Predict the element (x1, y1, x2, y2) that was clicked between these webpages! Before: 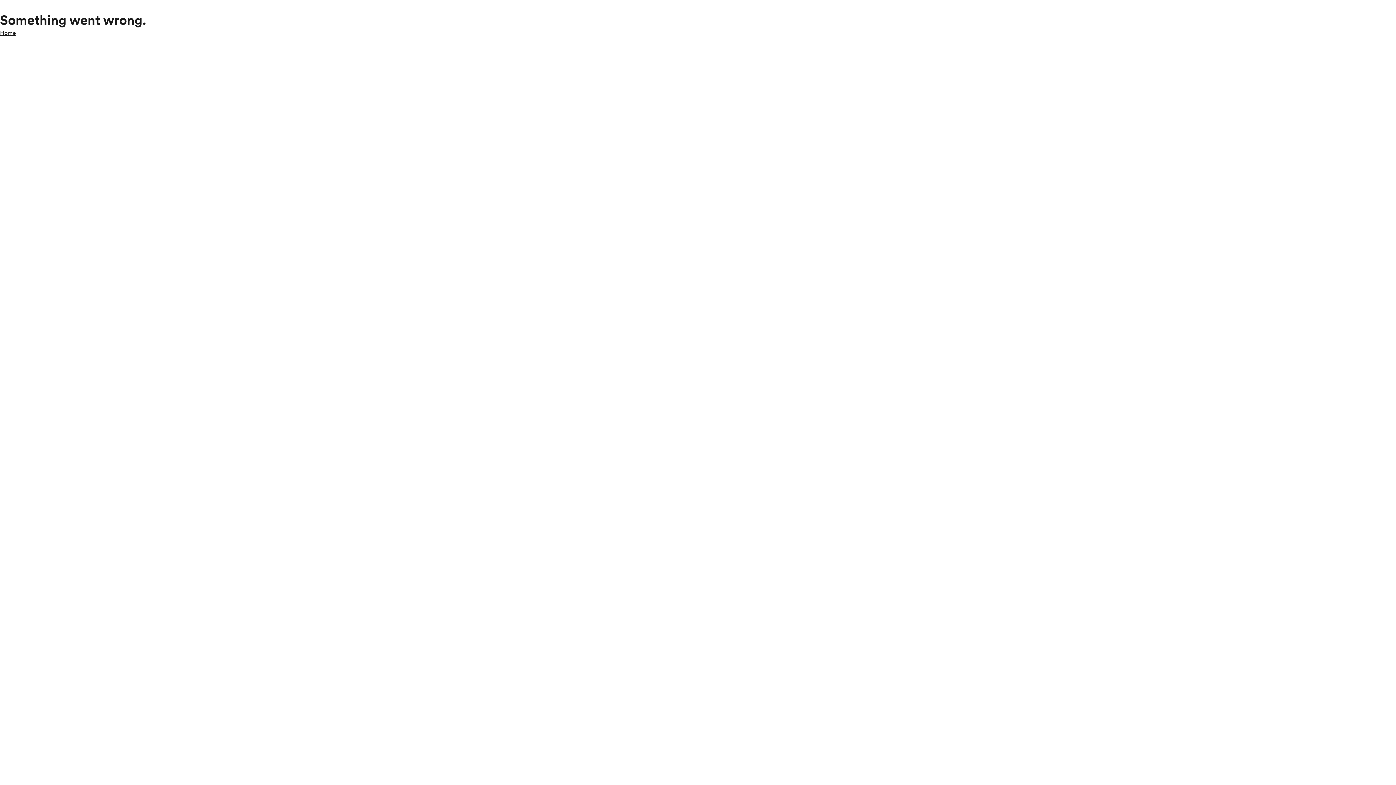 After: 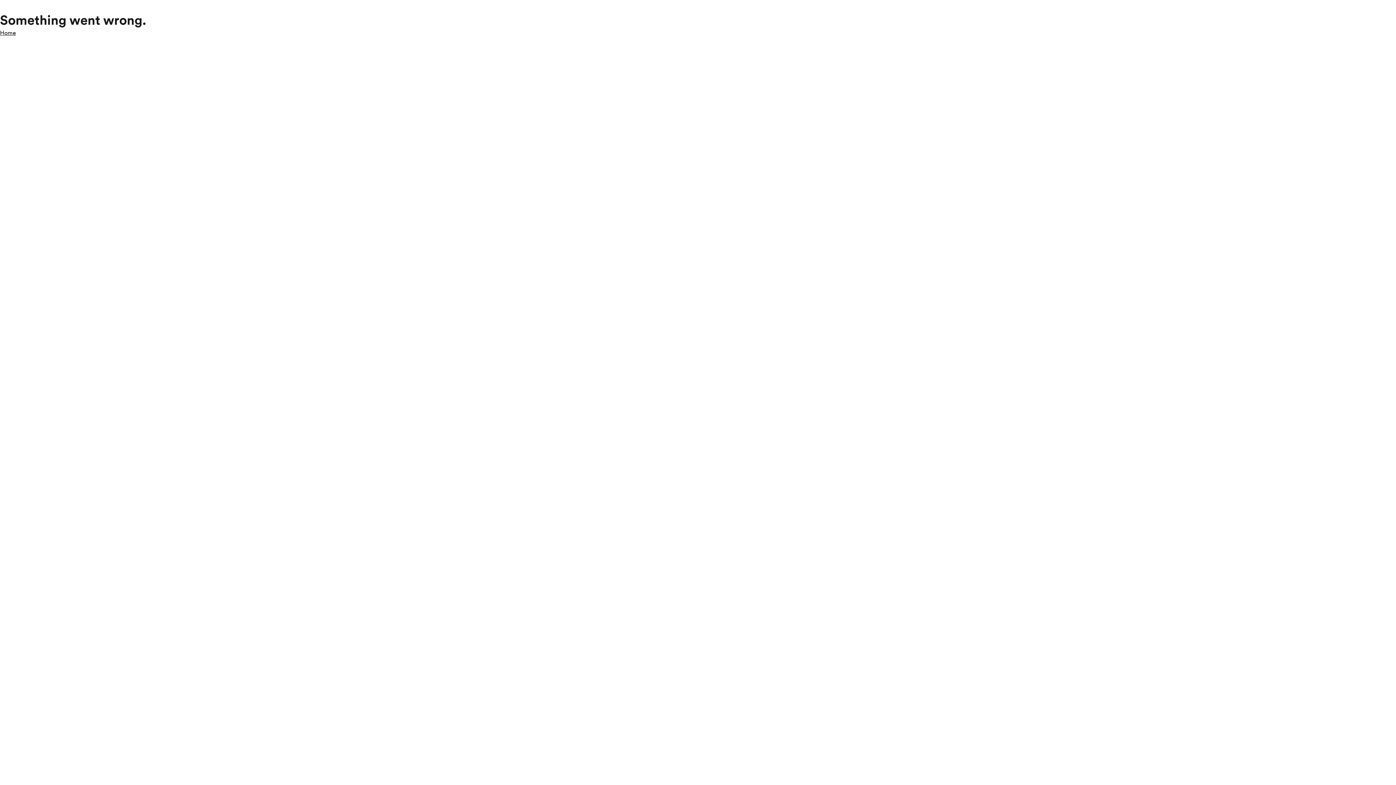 Action: bbox: (0, 28, 16, 37) label: Home